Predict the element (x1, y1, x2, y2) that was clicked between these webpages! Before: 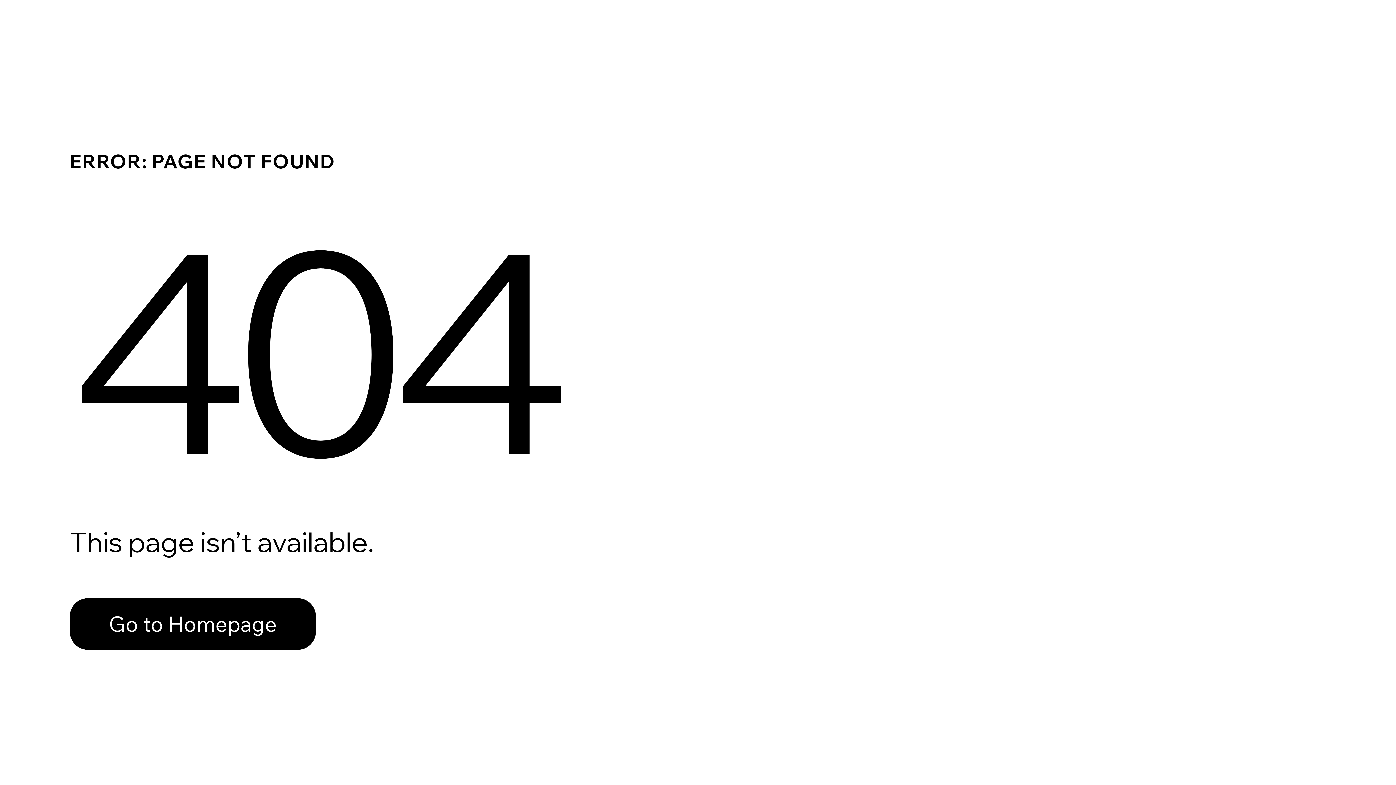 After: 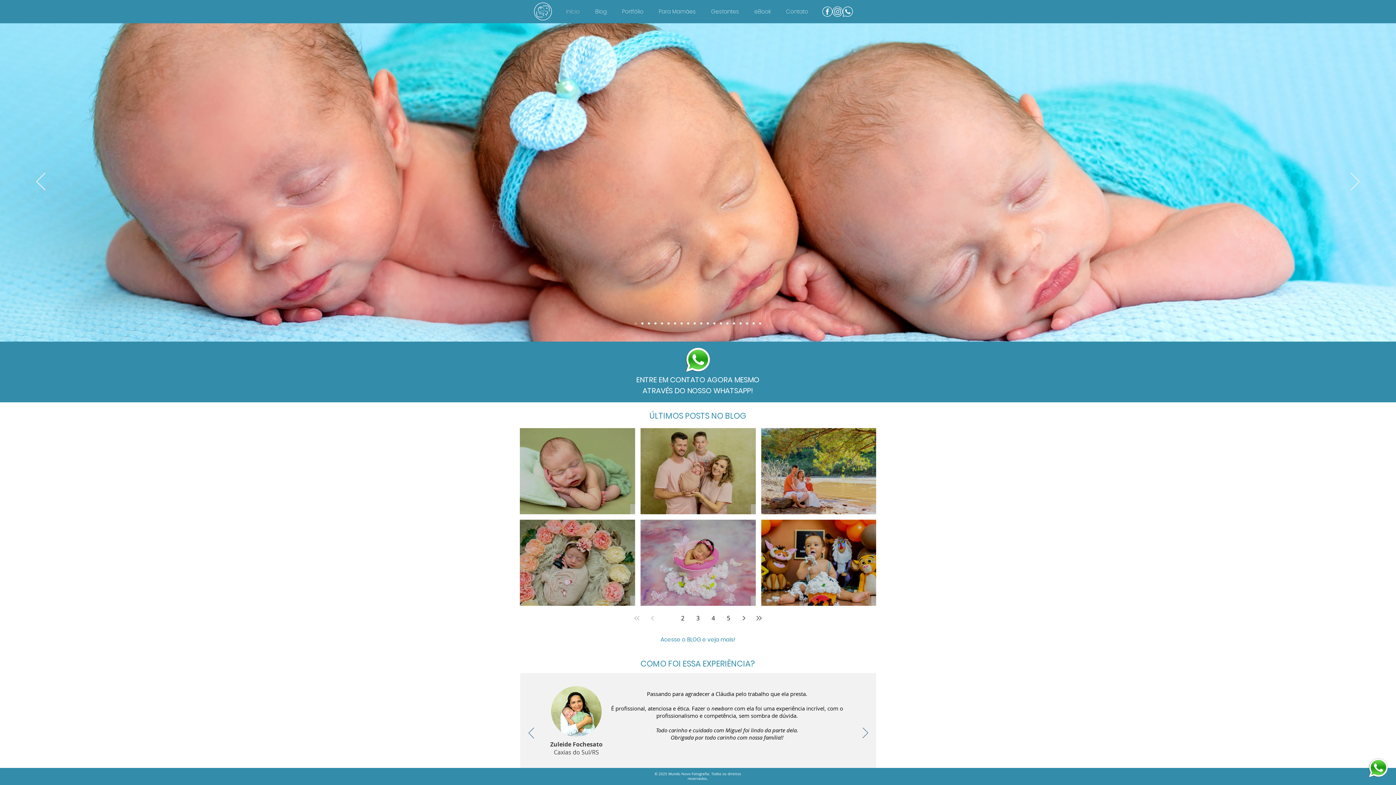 Action: label: Go to Homepage bbox: (69, 582, 768, 659)